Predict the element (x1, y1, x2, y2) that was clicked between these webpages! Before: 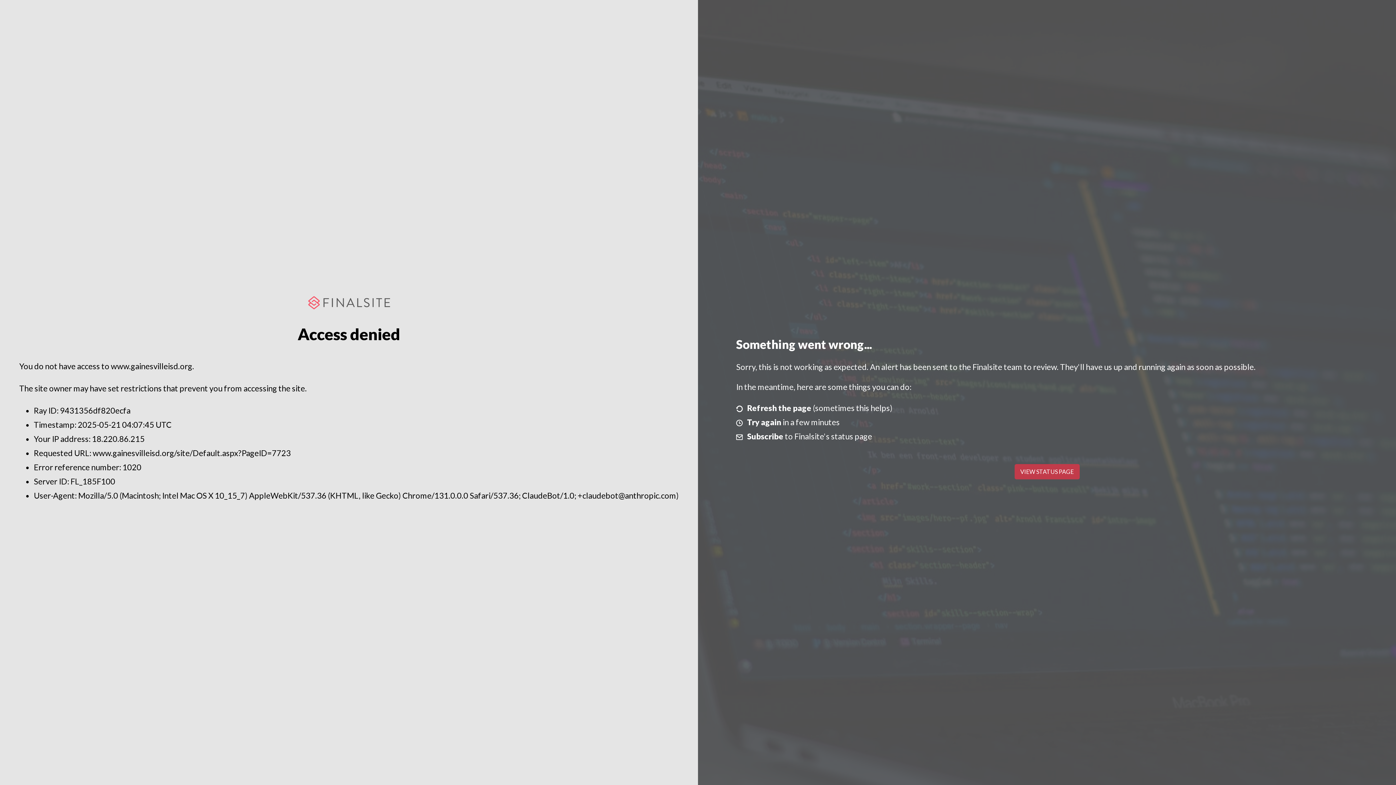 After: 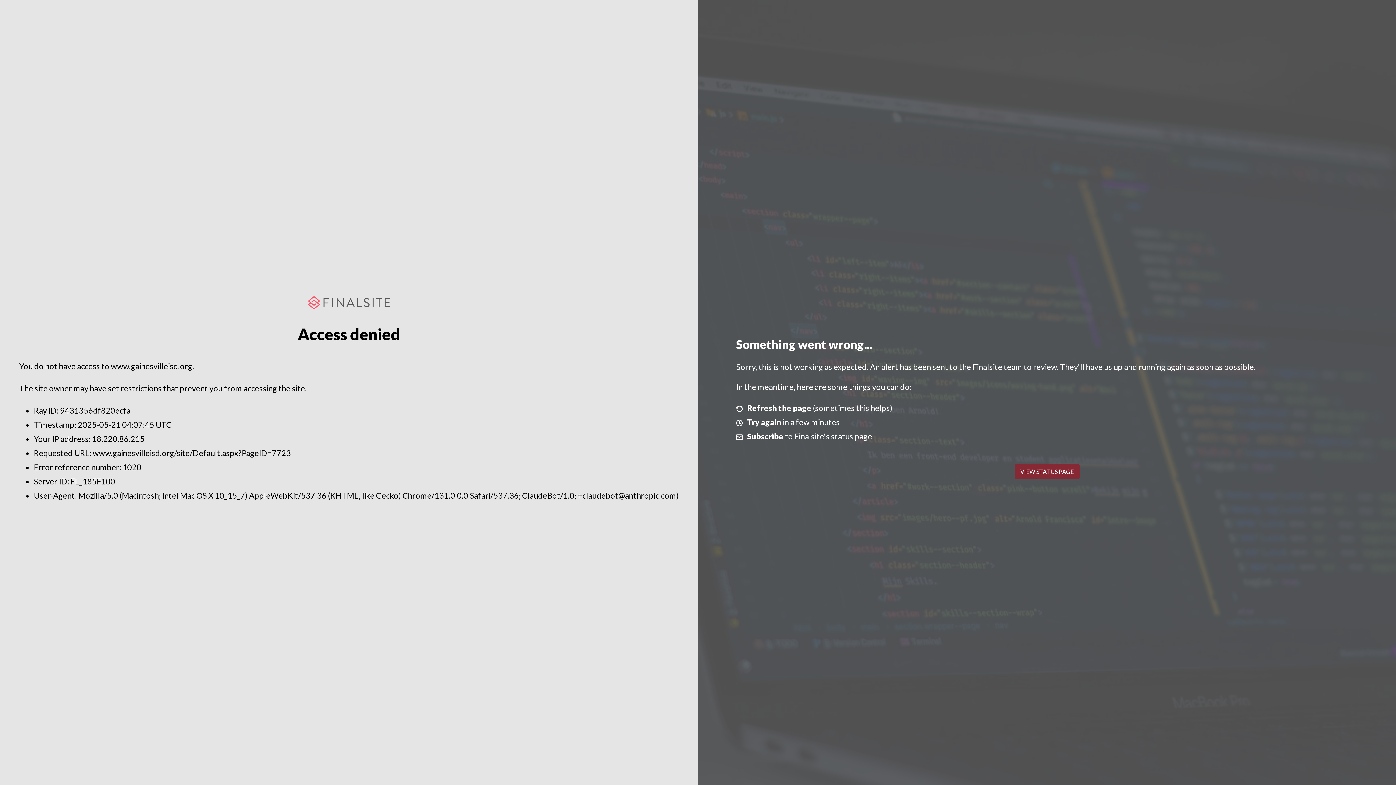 Action: label: VIEW STATUS PAGE bbox: (1014, 464, 1079, 479)